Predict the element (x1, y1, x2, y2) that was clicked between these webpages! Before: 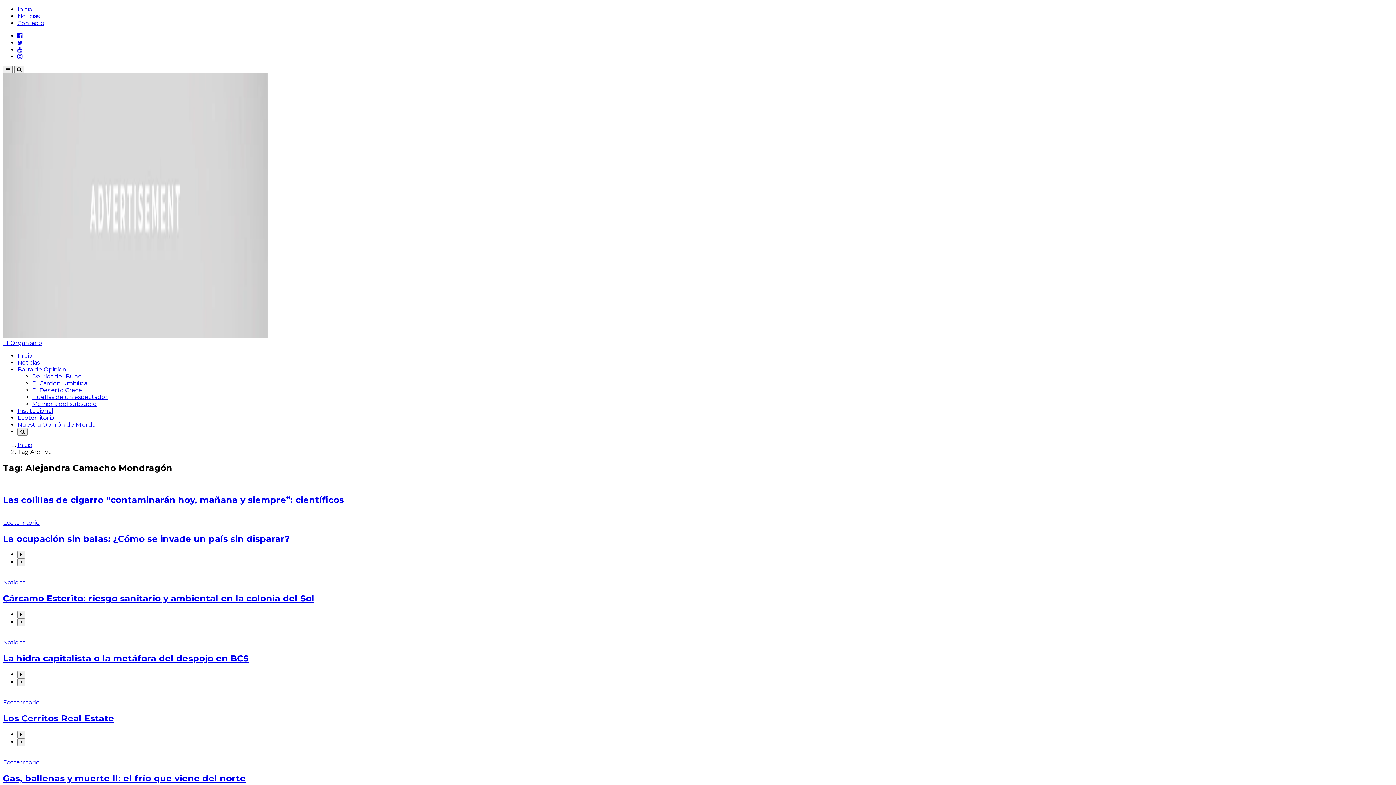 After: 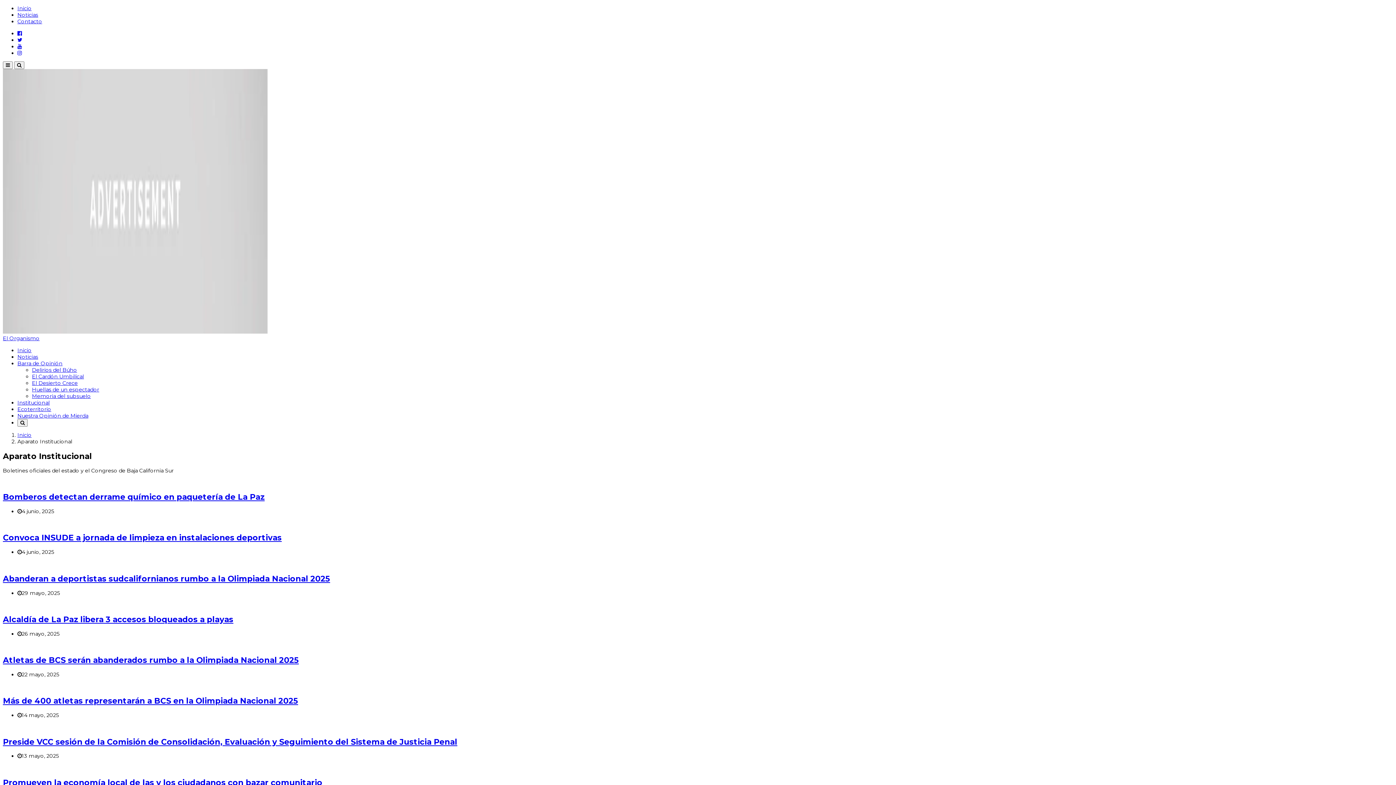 Action: bbox: (17, 407, 53, 414) label: Institucional